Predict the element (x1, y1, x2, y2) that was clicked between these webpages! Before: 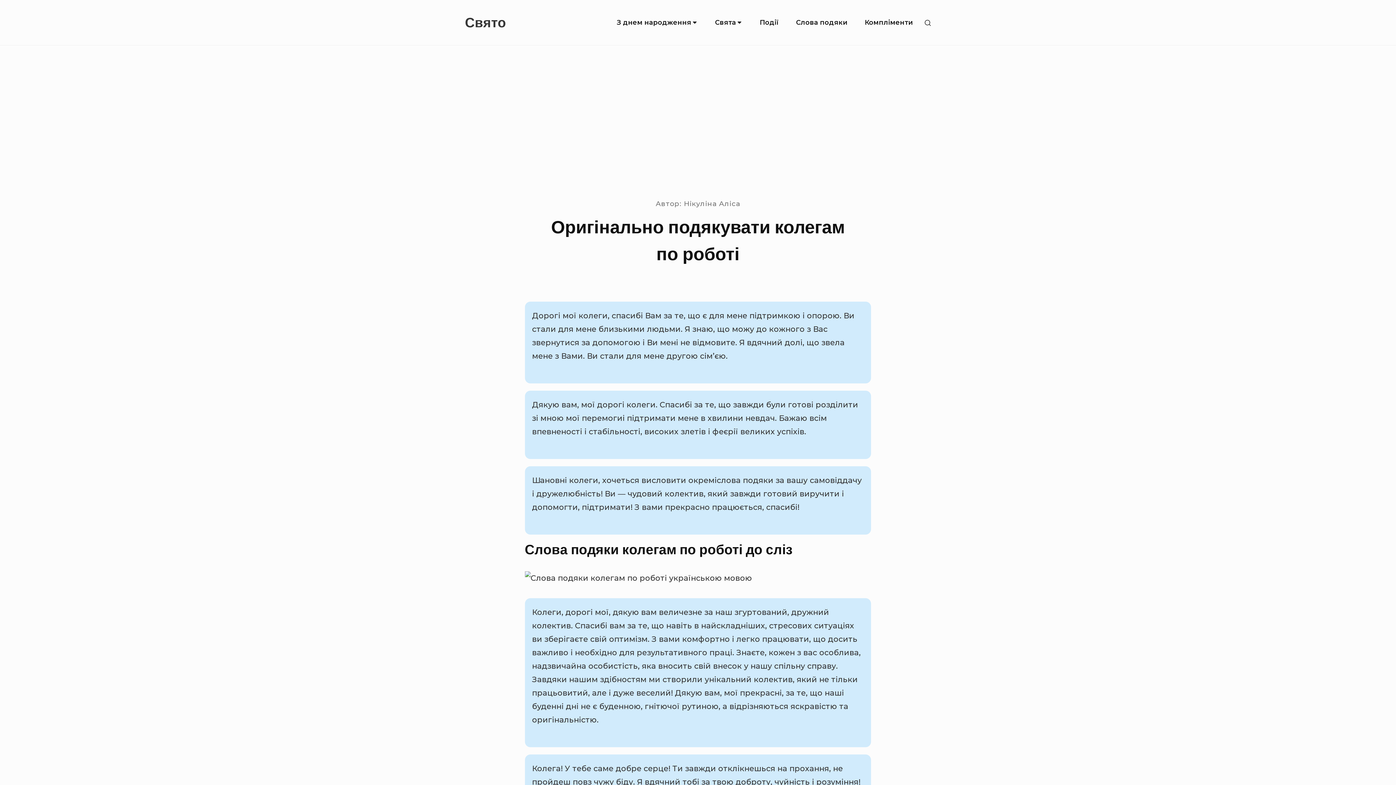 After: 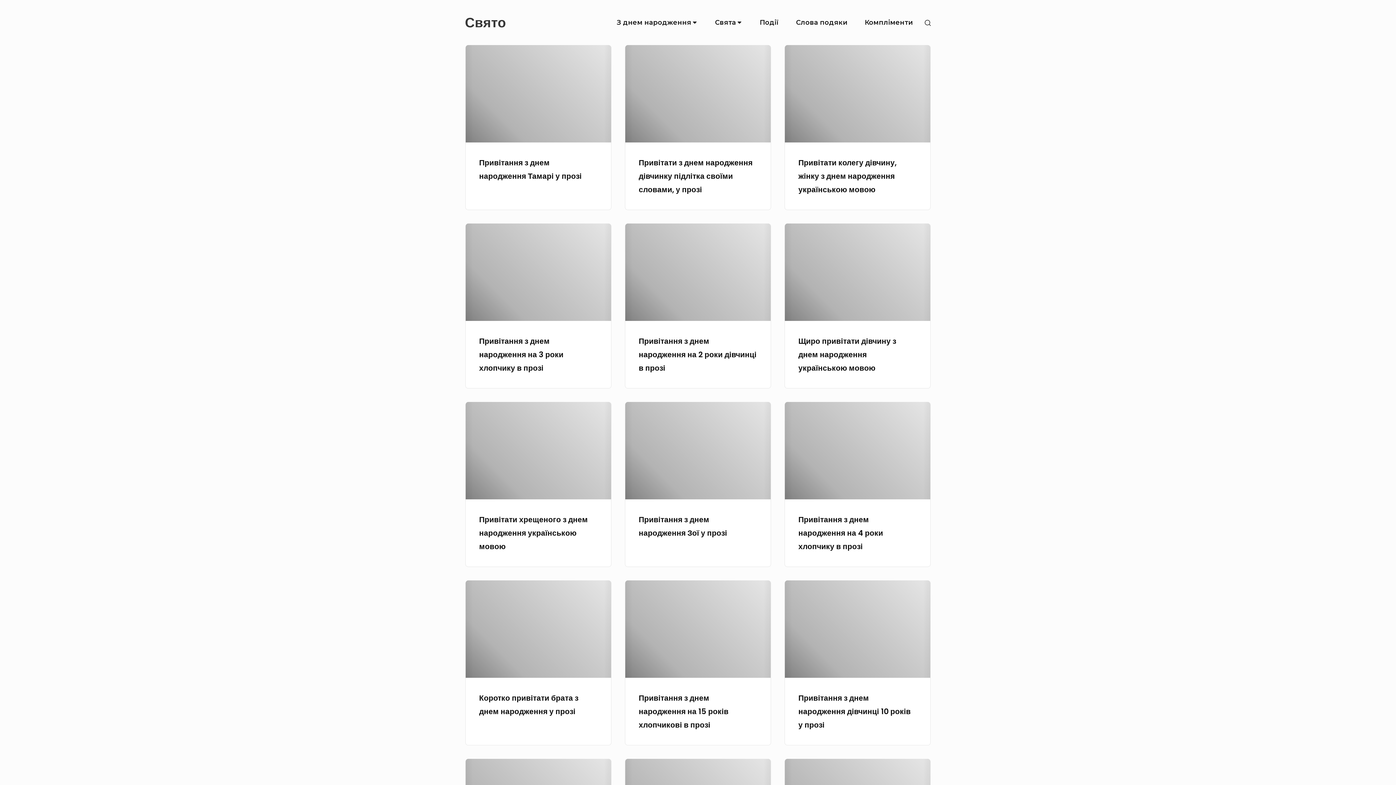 Action: bbox: (465, 14, 506, 30) label: Свято